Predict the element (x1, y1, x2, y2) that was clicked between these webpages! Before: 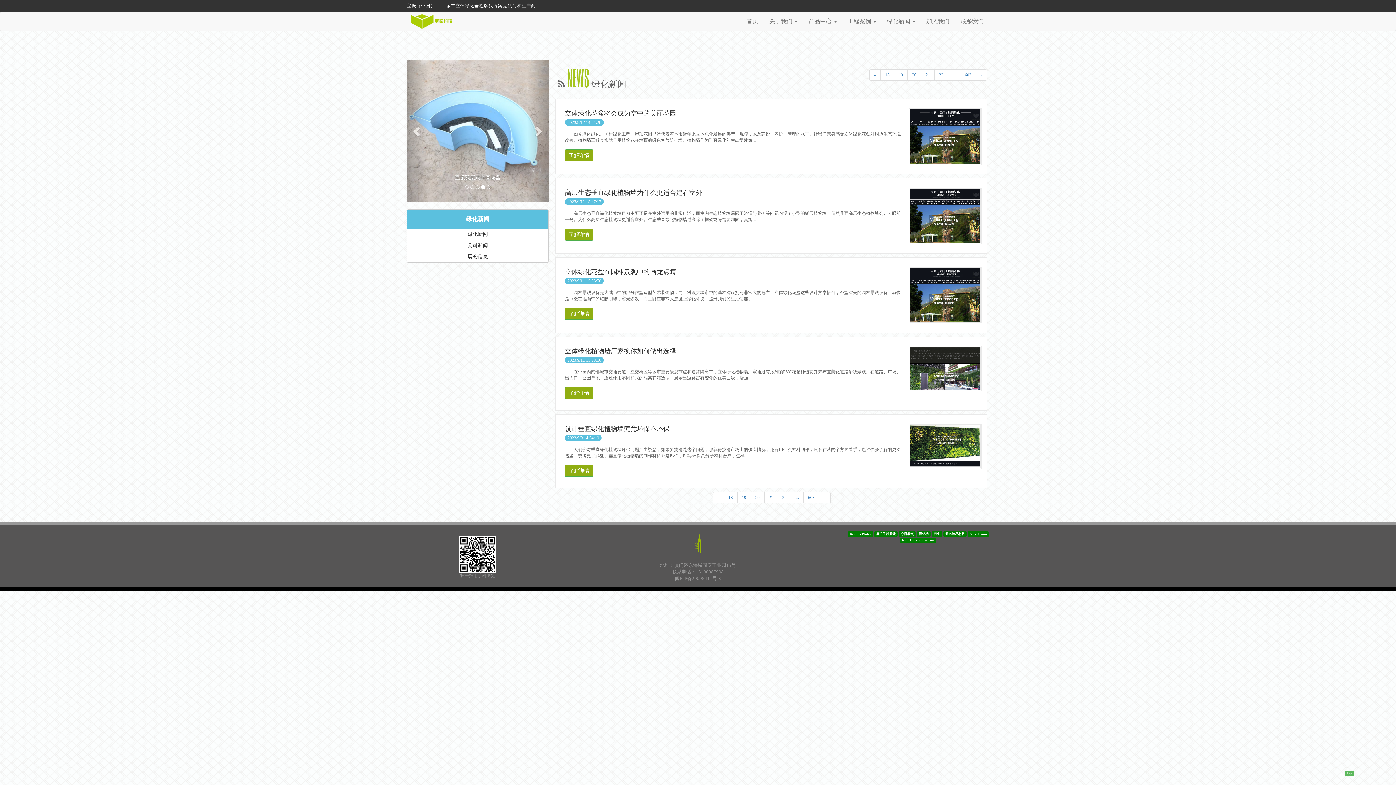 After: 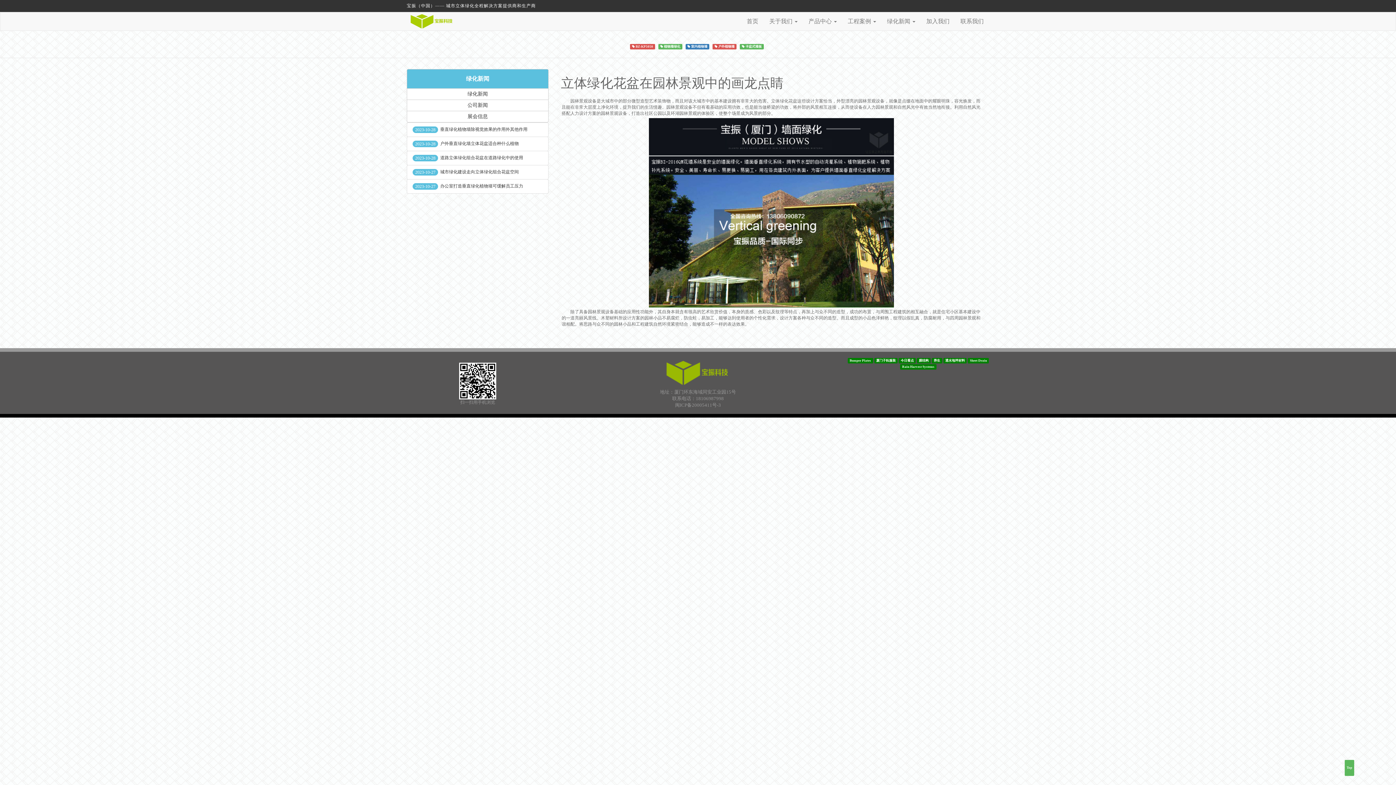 Action: label: 了解详情 bbox: (565, 308, 593, 320)